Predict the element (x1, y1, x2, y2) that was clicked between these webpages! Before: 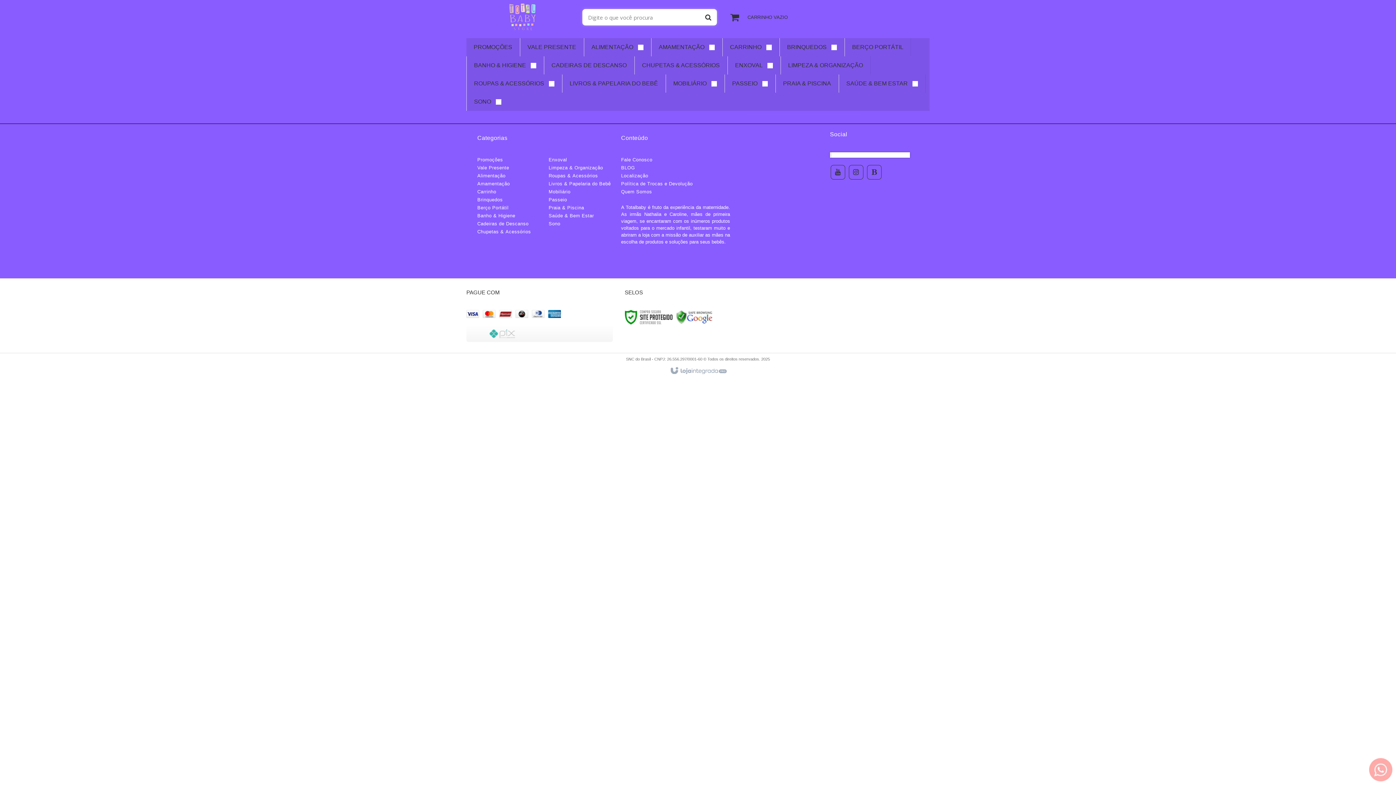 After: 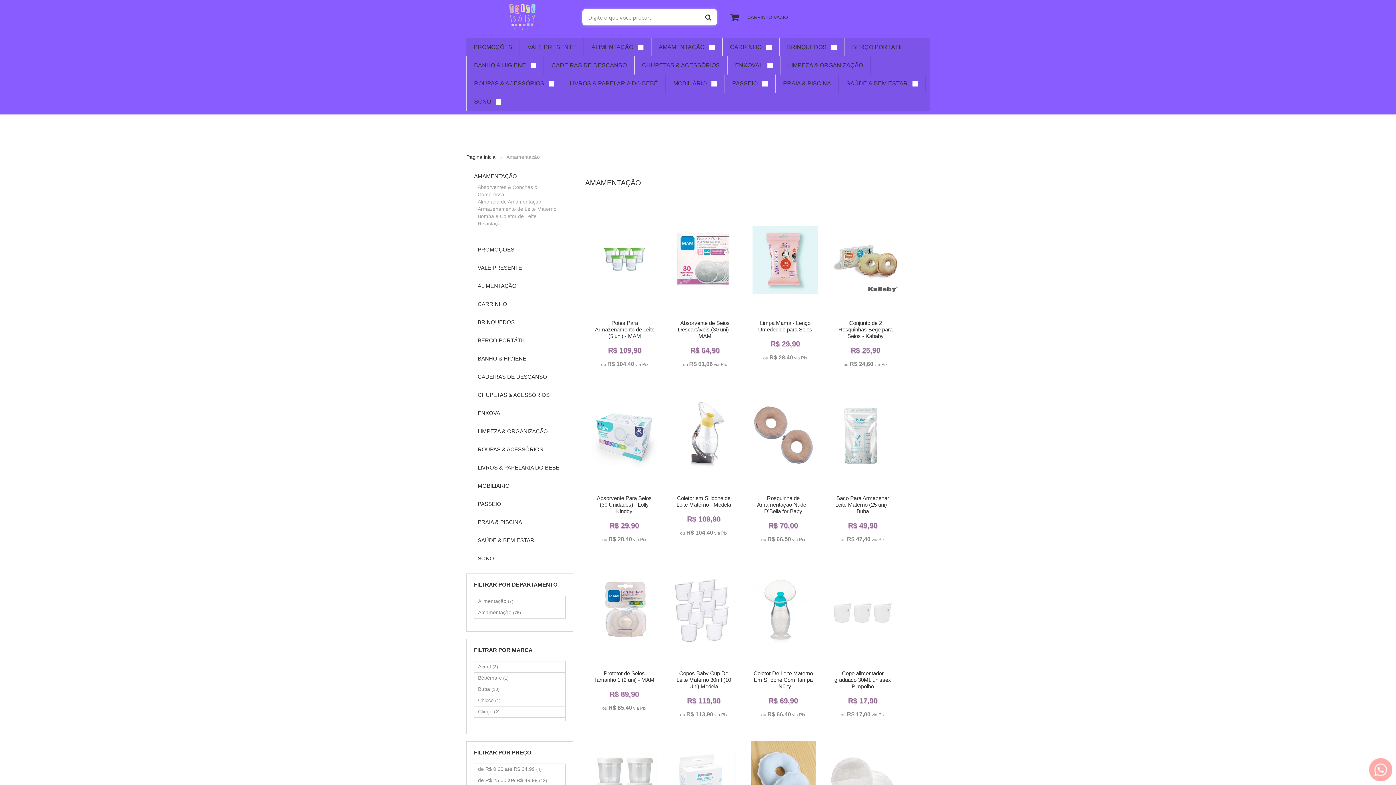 Action: label: Amamentação bbox: (477, 181, 510, 186)